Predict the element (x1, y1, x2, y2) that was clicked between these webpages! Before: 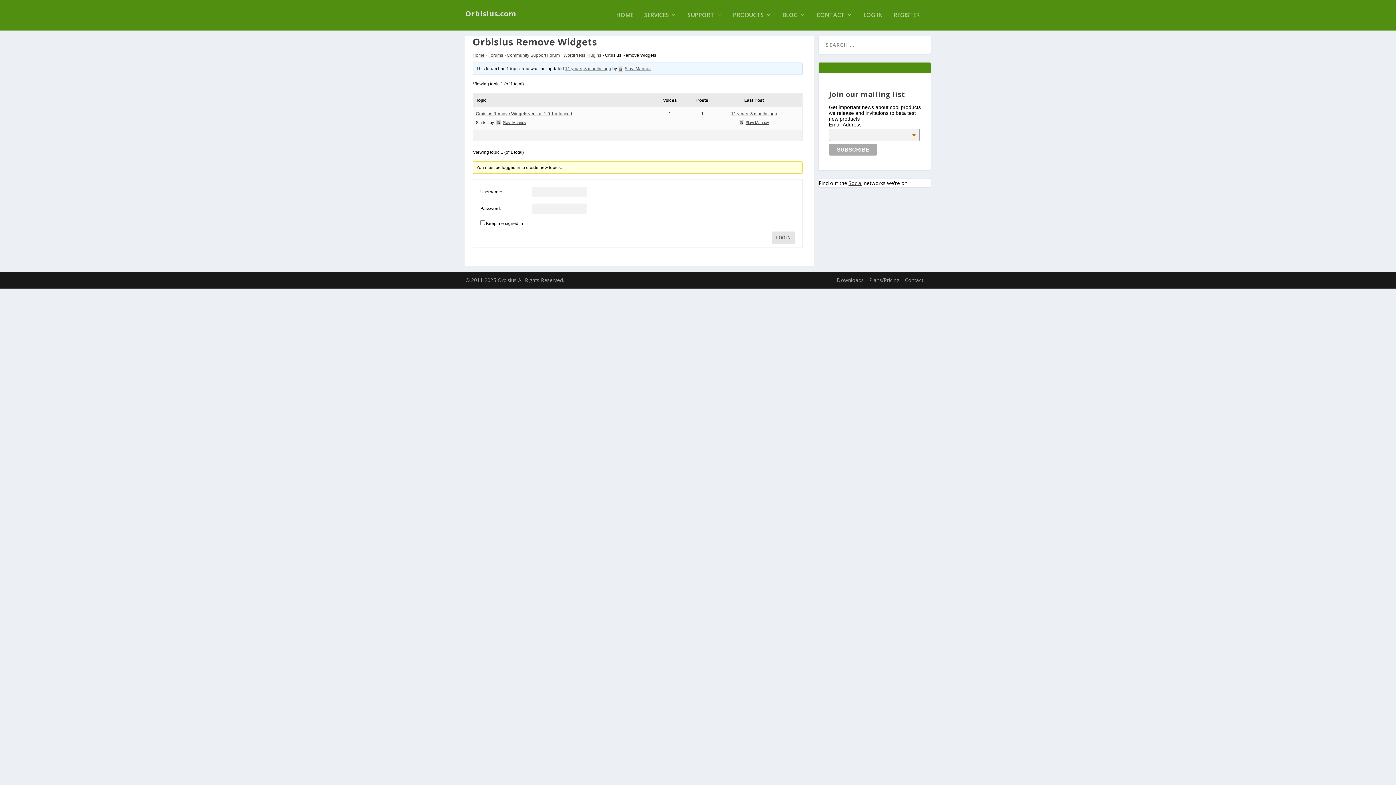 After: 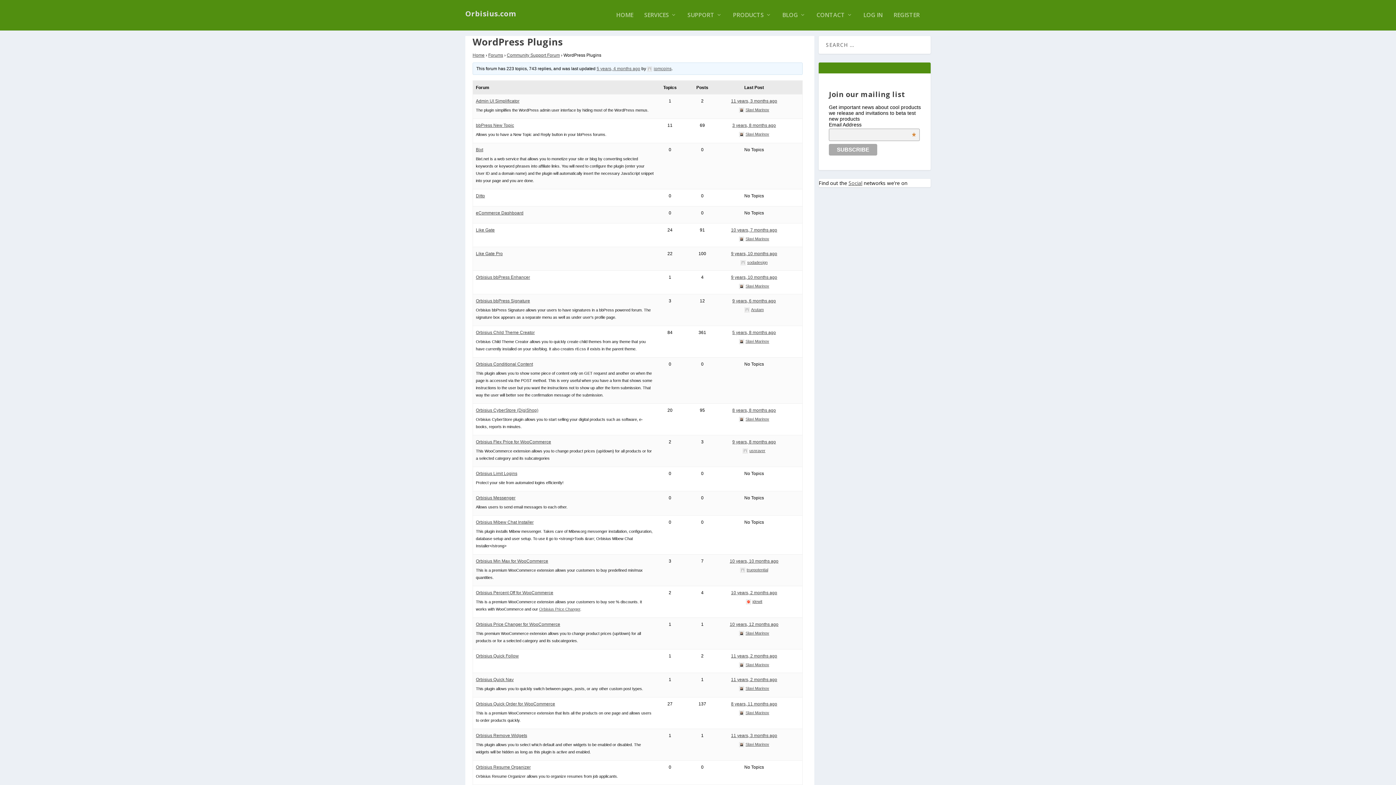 Action: label: WordPress Plugins bbox: (563, 52, 601, 57)